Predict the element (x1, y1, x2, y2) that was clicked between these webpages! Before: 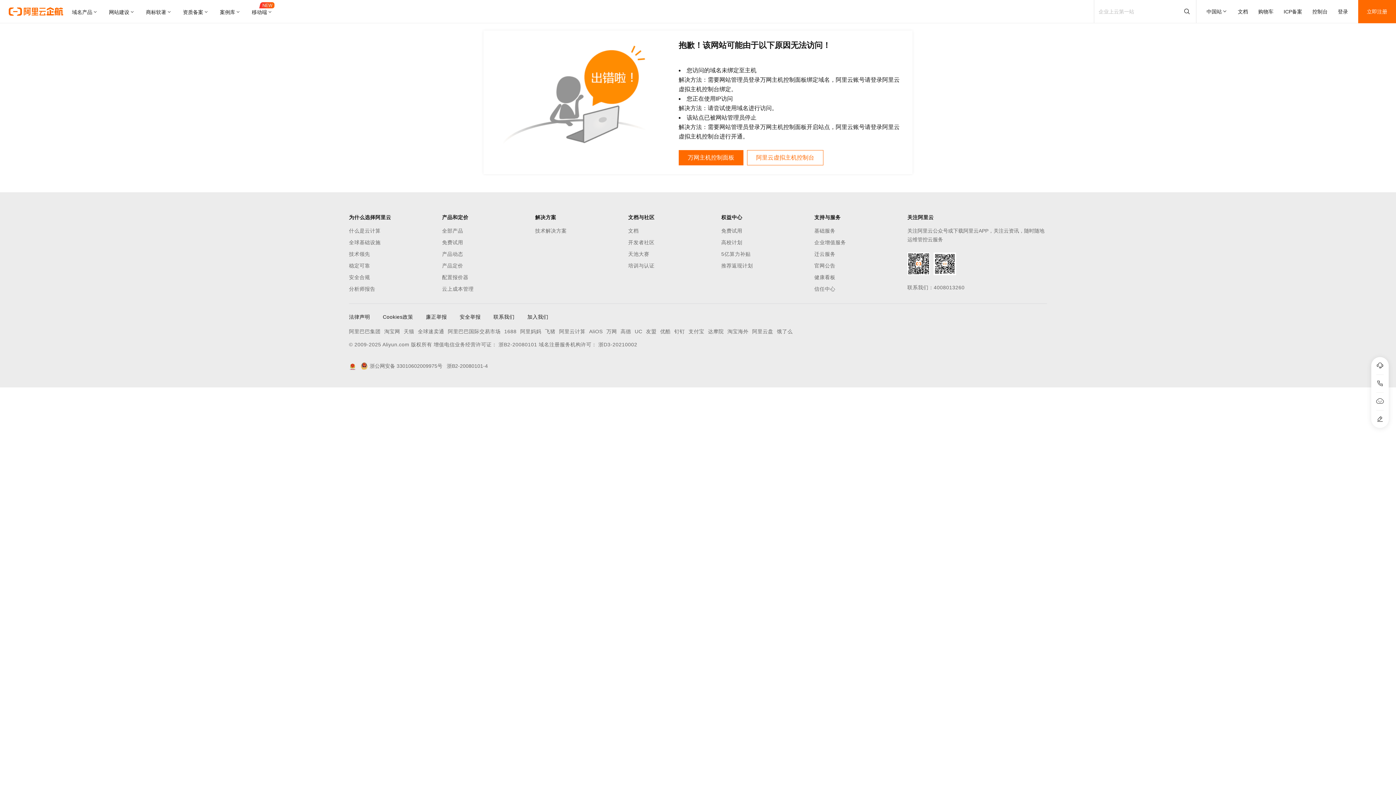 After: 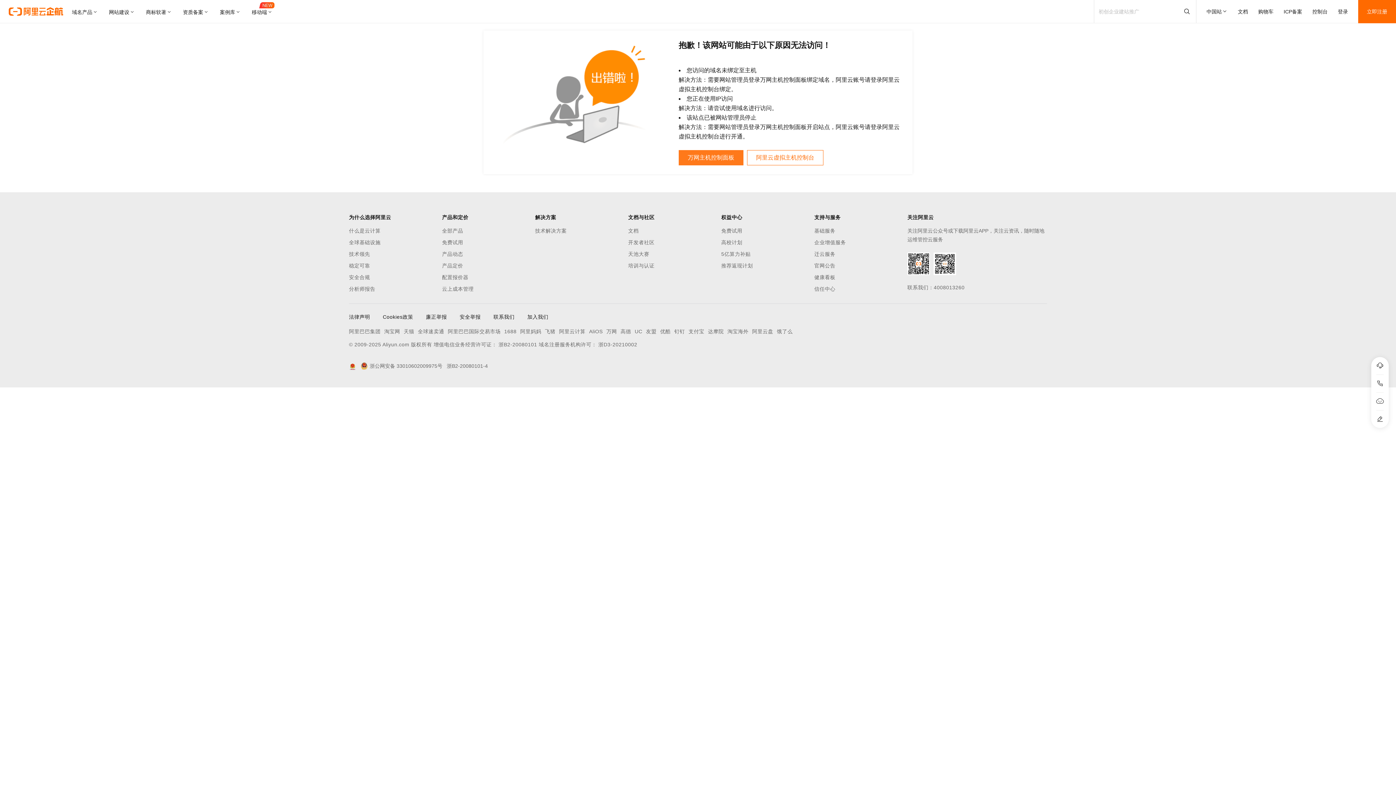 Action: bbox: (678, 150, 743, 165) label: 万网主机控制面板